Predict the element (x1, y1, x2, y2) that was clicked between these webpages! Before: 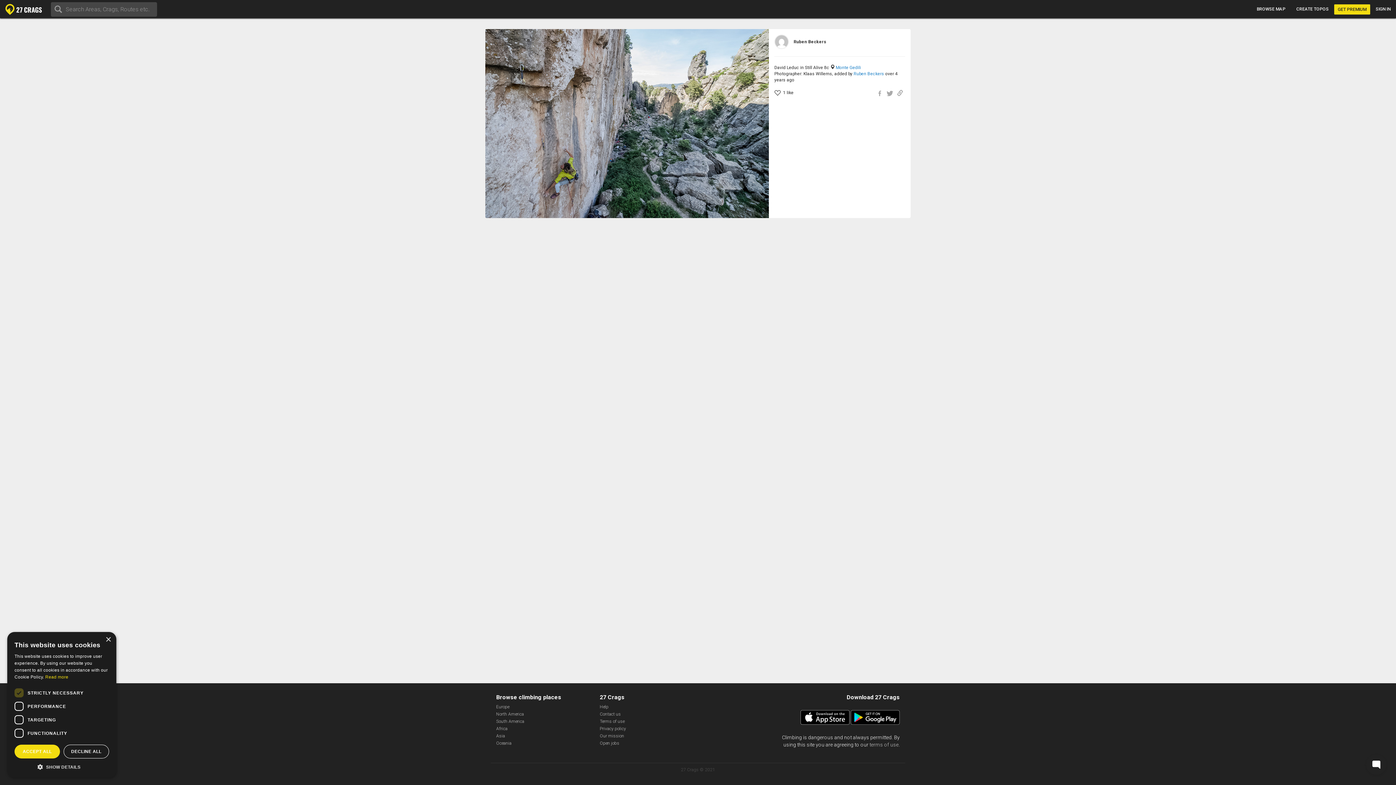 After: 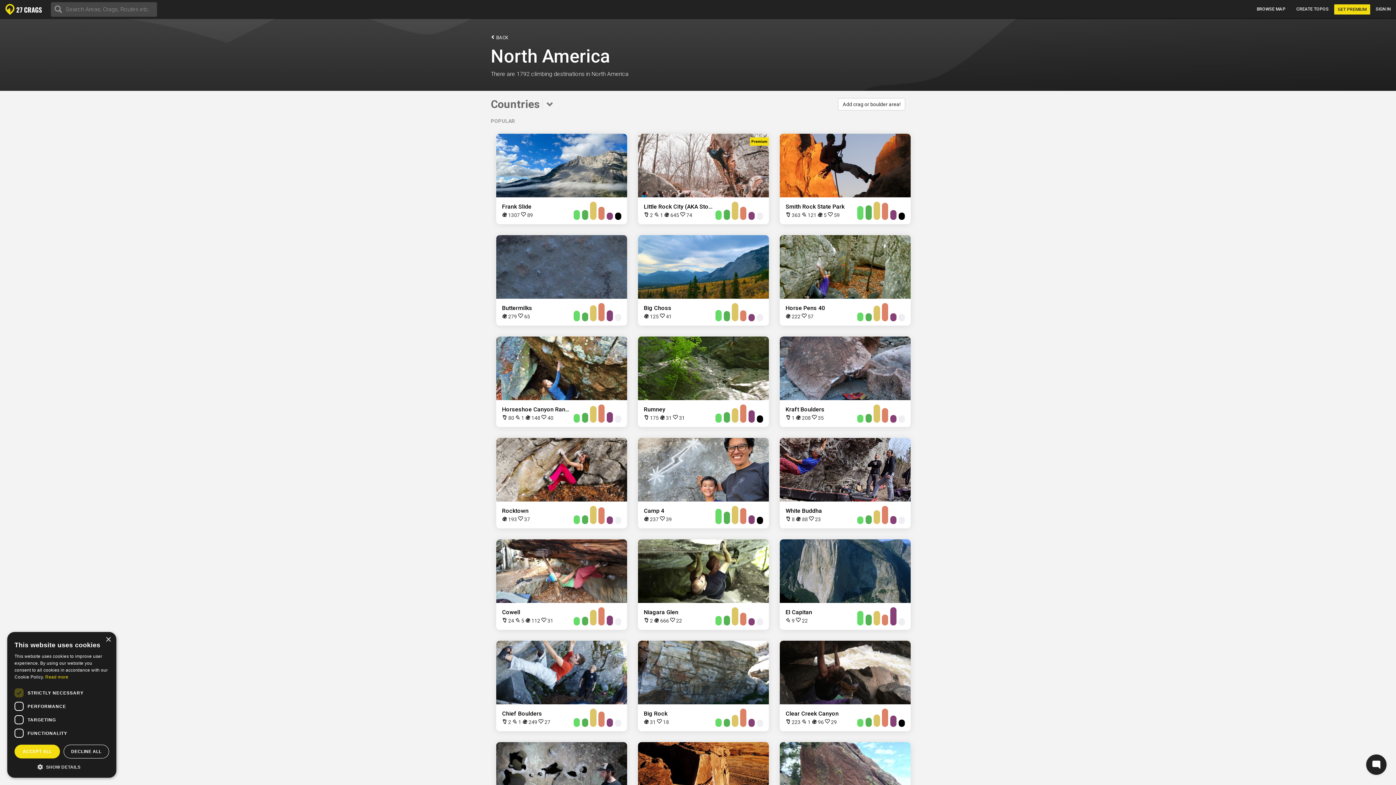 Action: label: North America bbox: (496, 712, 524, 717)